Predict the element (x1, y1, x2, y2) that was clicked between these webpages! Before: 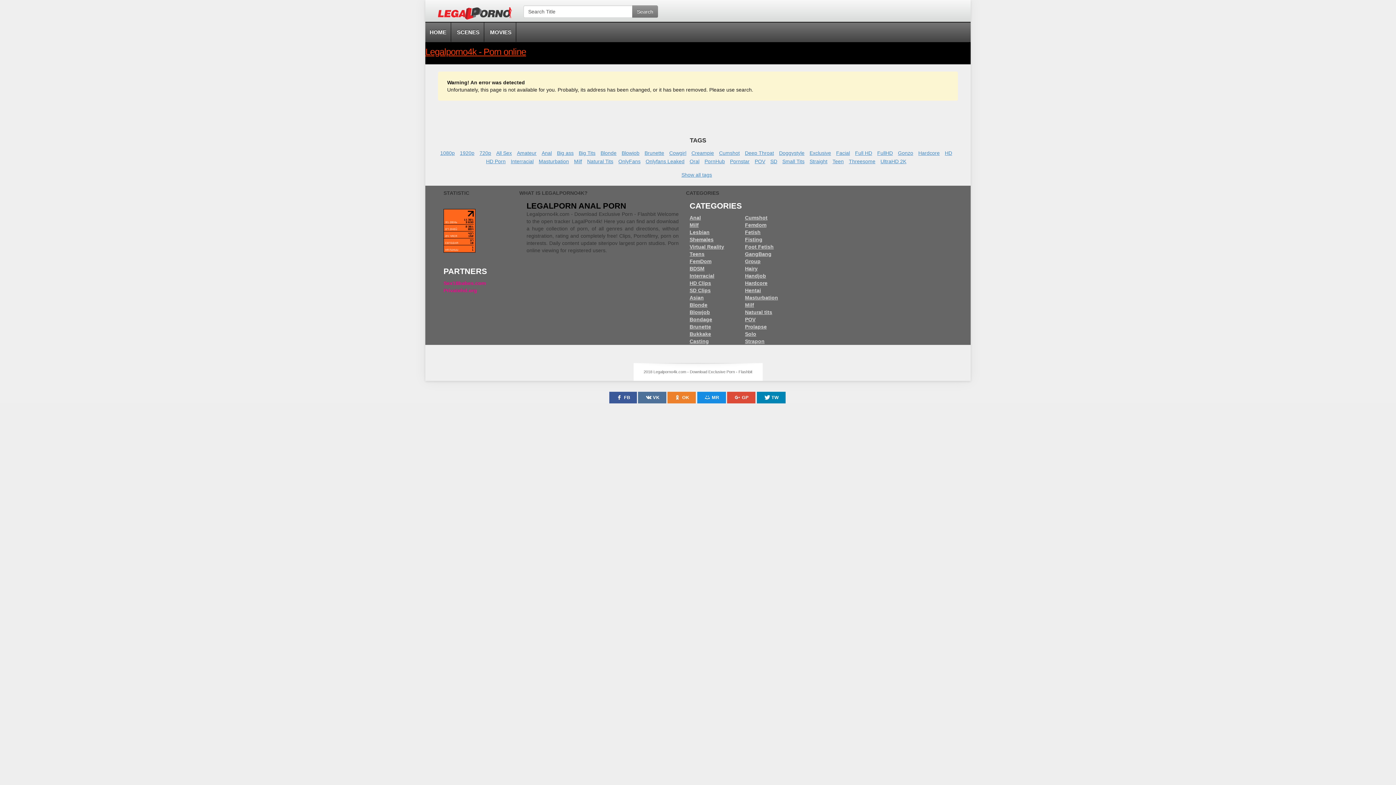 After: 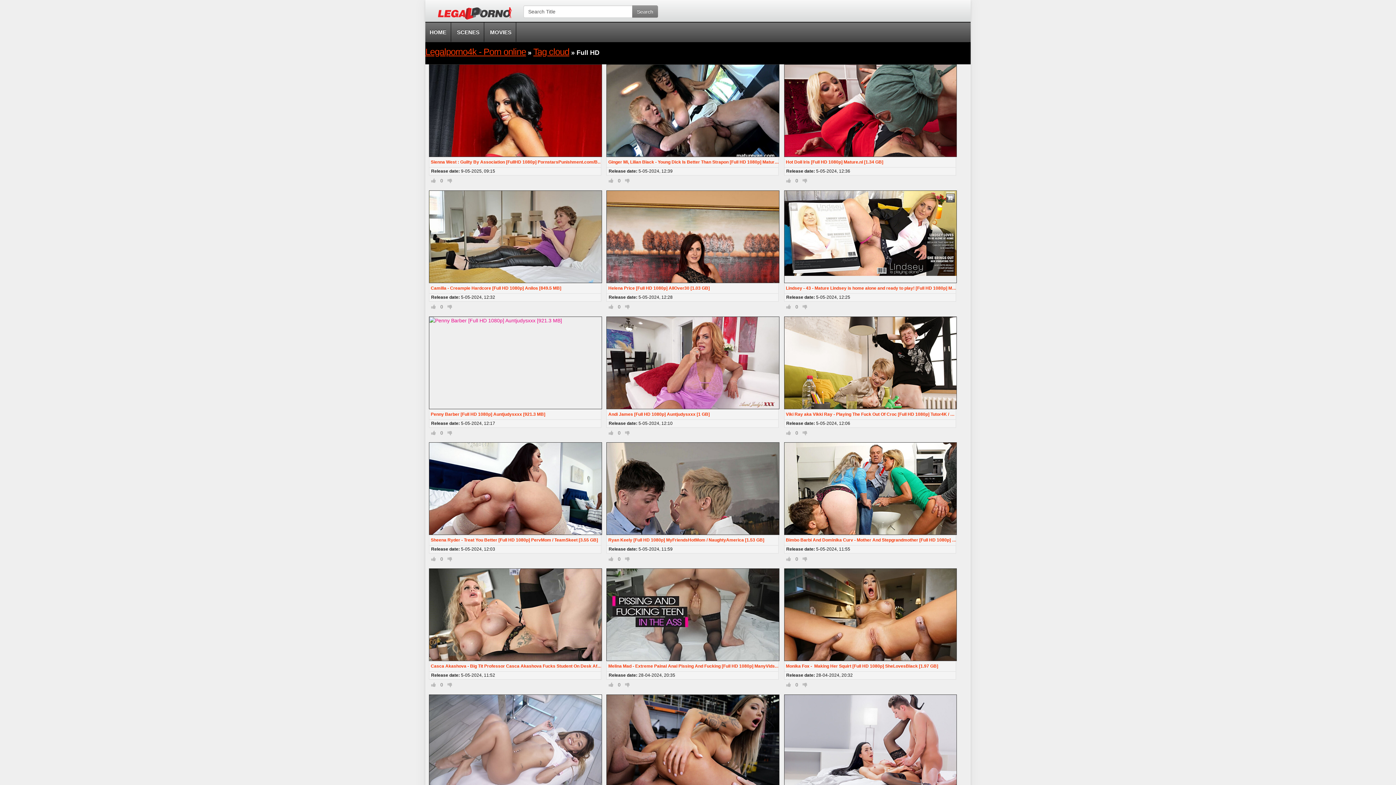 Action: bbox: (855, 149, 874, 156) label: Full HD